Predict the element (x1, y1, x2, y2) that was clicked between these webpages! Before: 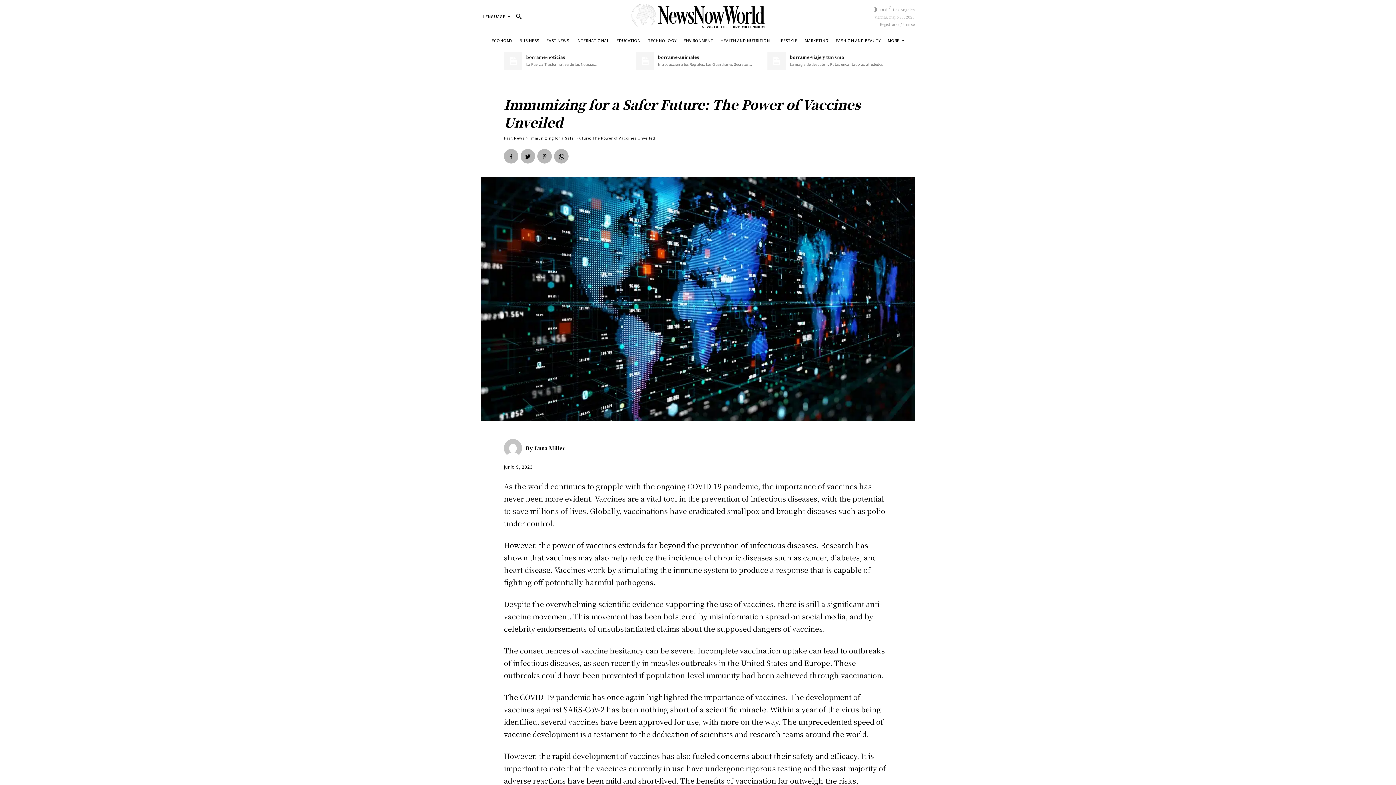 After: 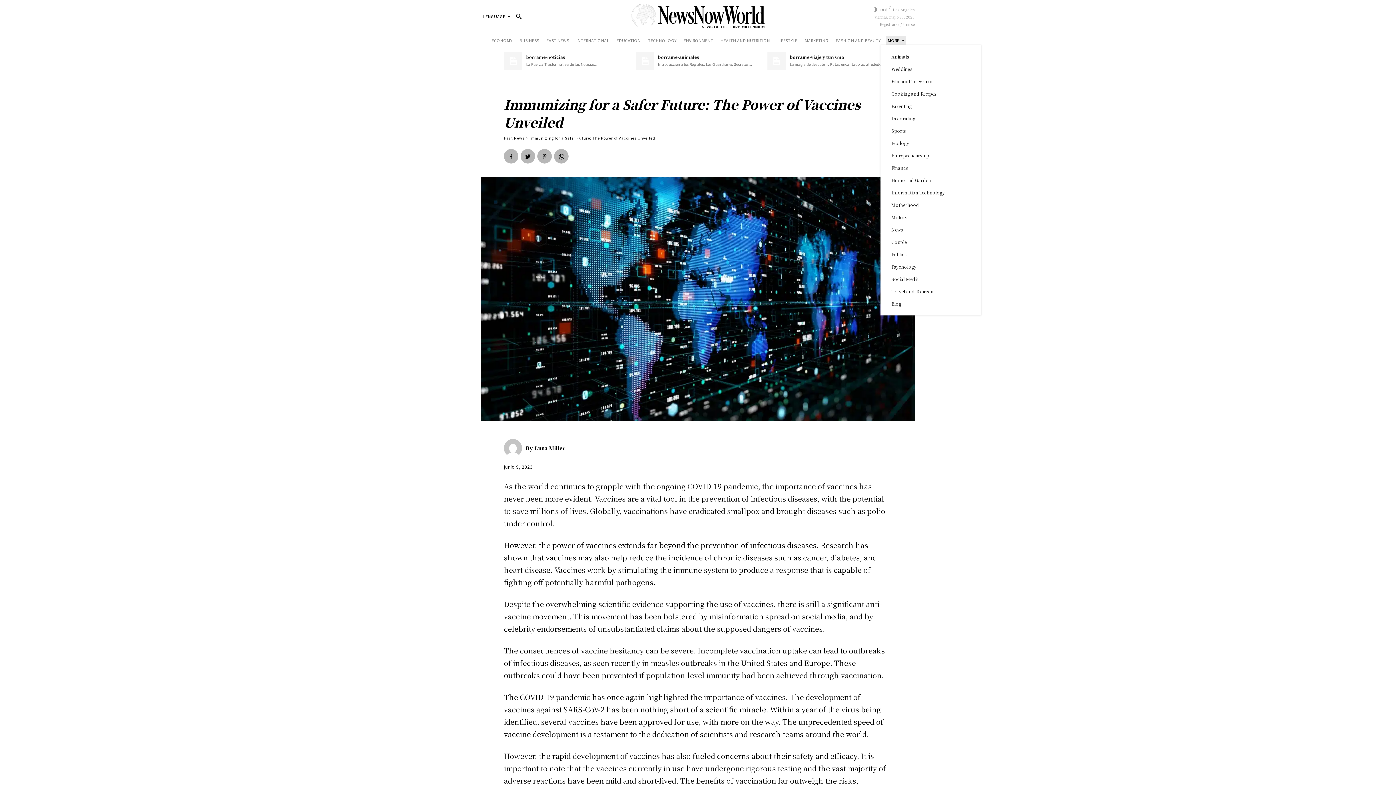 Action: label: MORE bbox: (886, 35, 906, 44)